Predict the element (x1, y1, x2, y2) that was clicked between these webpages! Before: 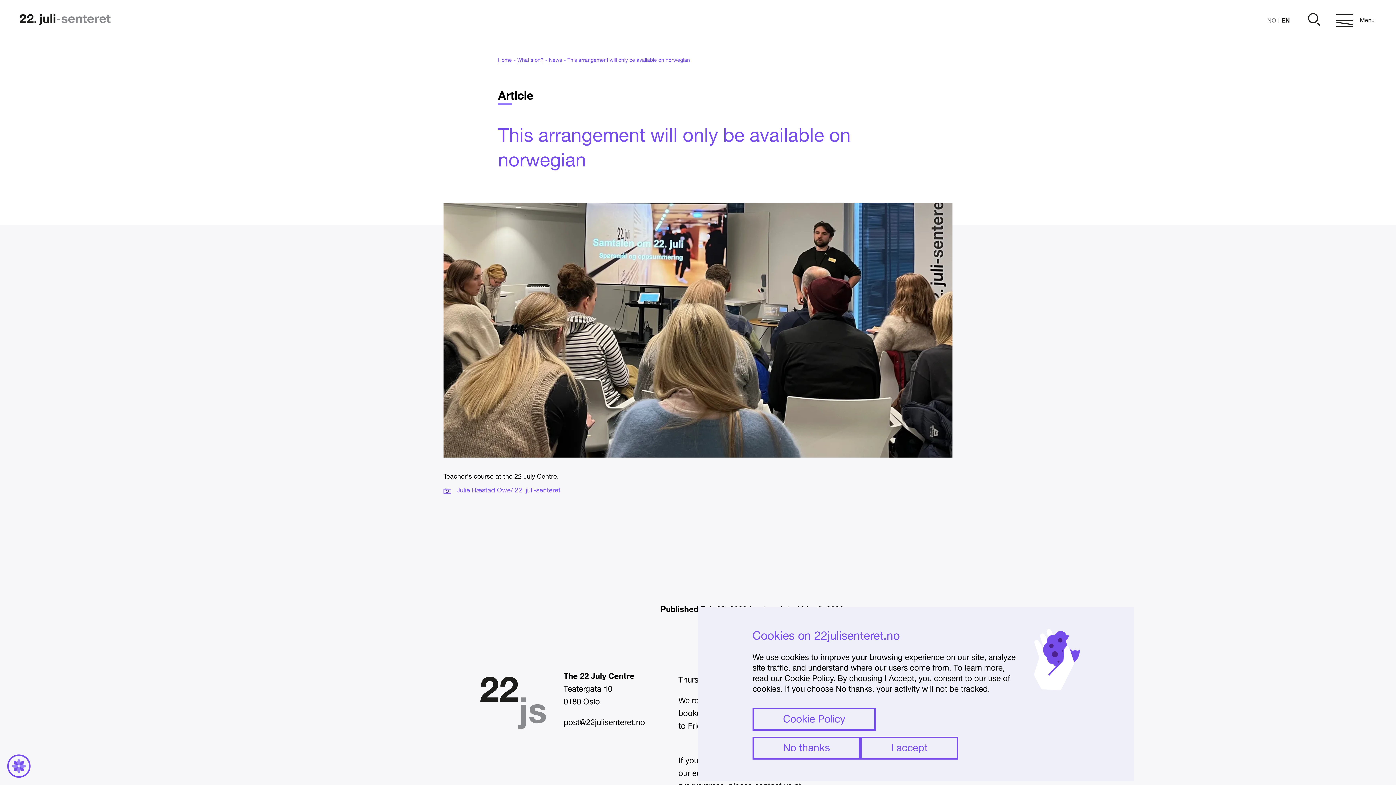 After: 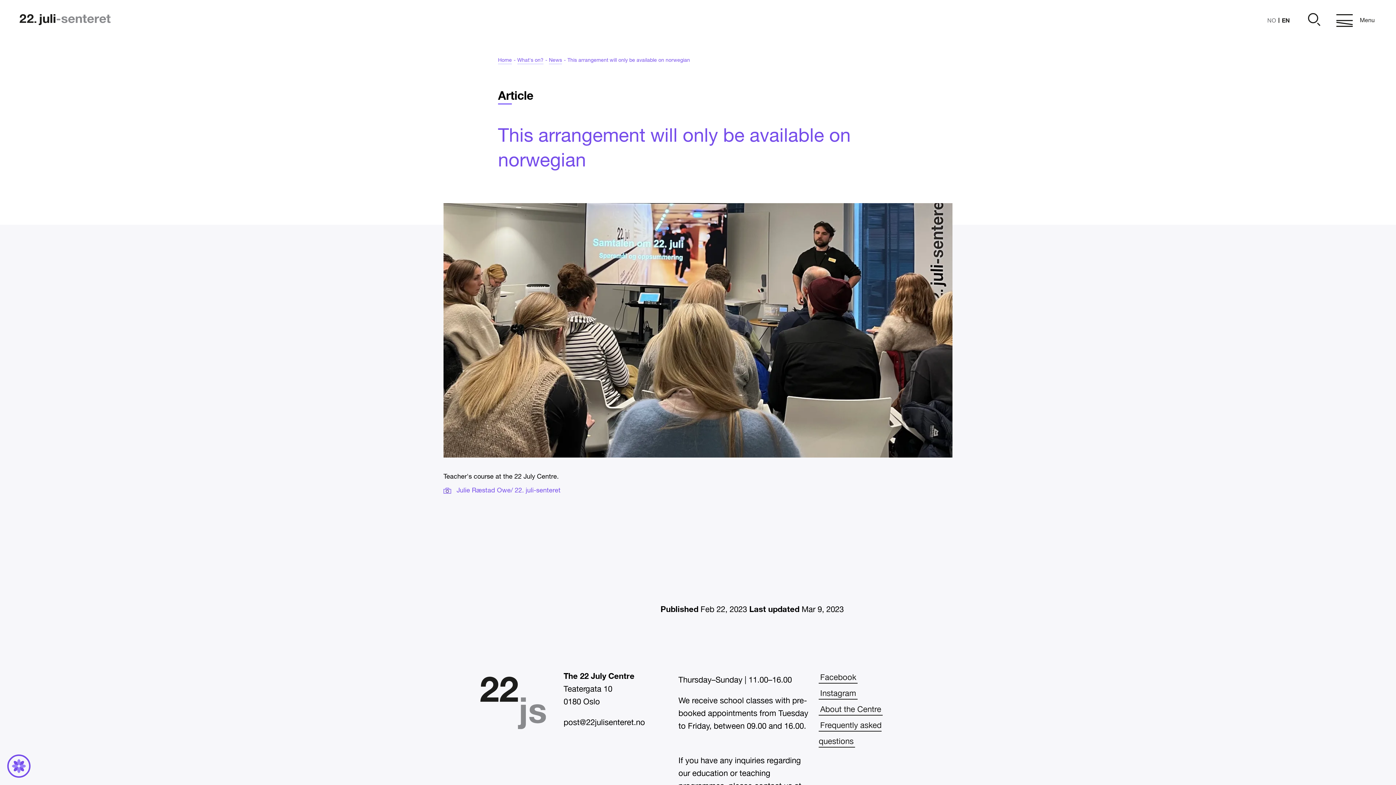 Action: label: I accept bbox: (860, 737, 958, 760)